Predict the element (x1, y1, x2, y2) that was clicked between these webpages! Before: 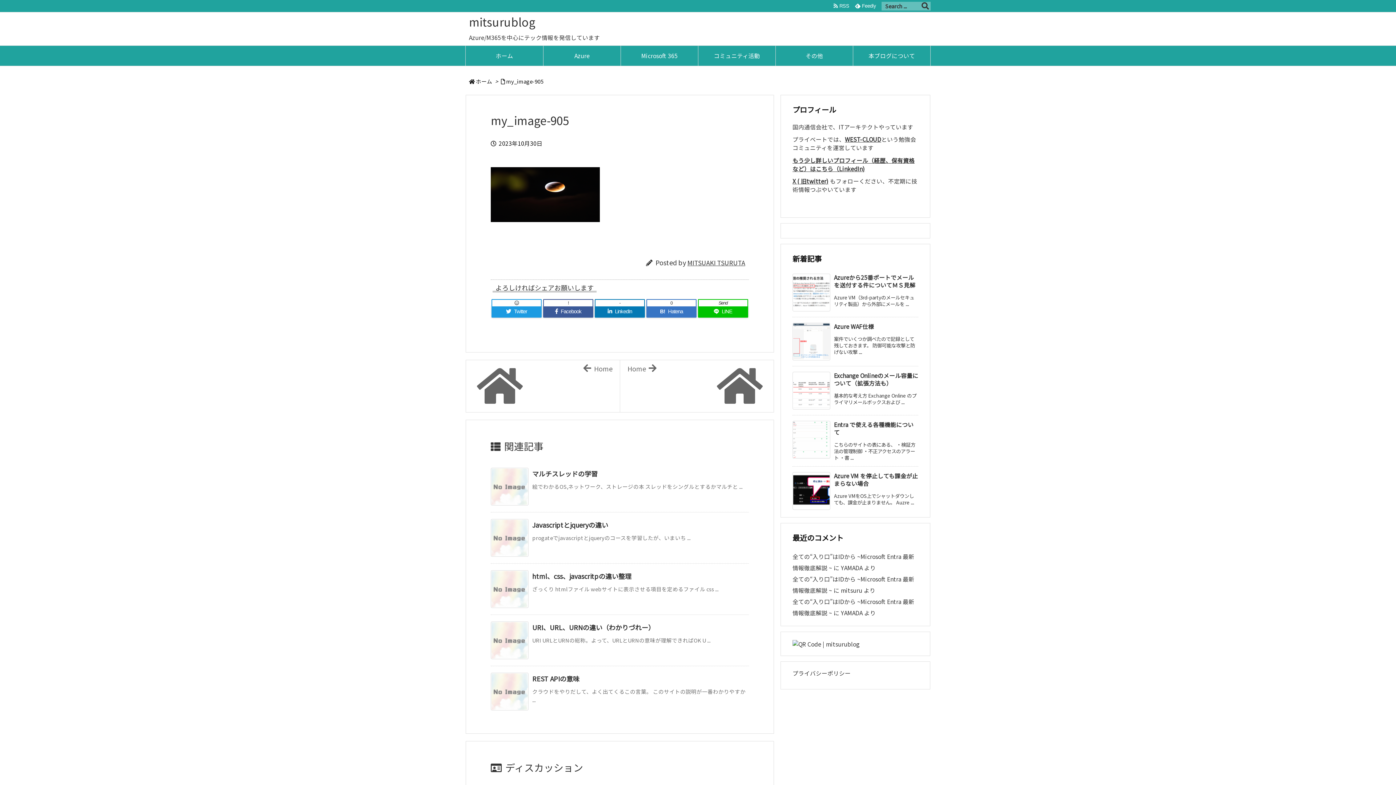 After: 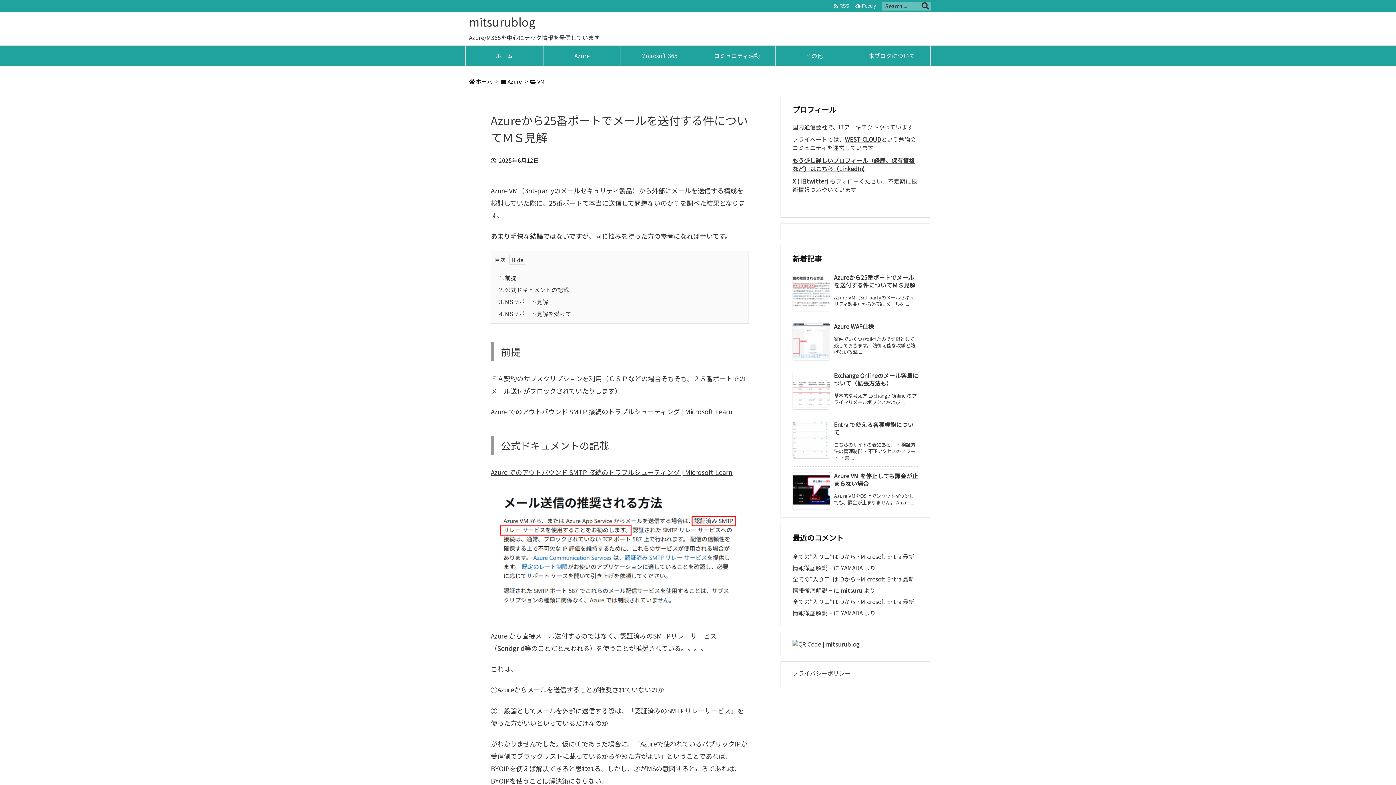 Action: label: Azureから25番ポートでメールを送付する件についてＭＳ見解 bbox: (834, 273, 915, 289)